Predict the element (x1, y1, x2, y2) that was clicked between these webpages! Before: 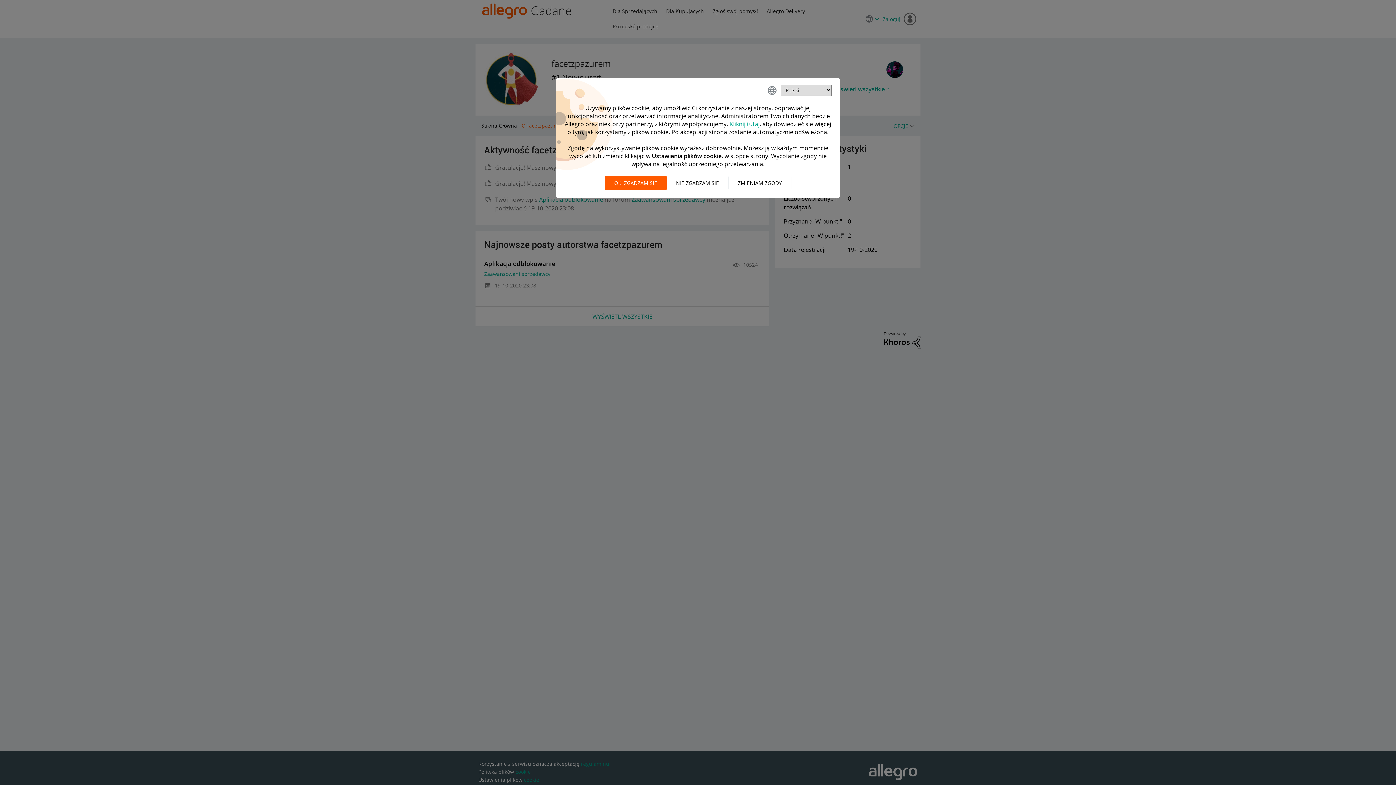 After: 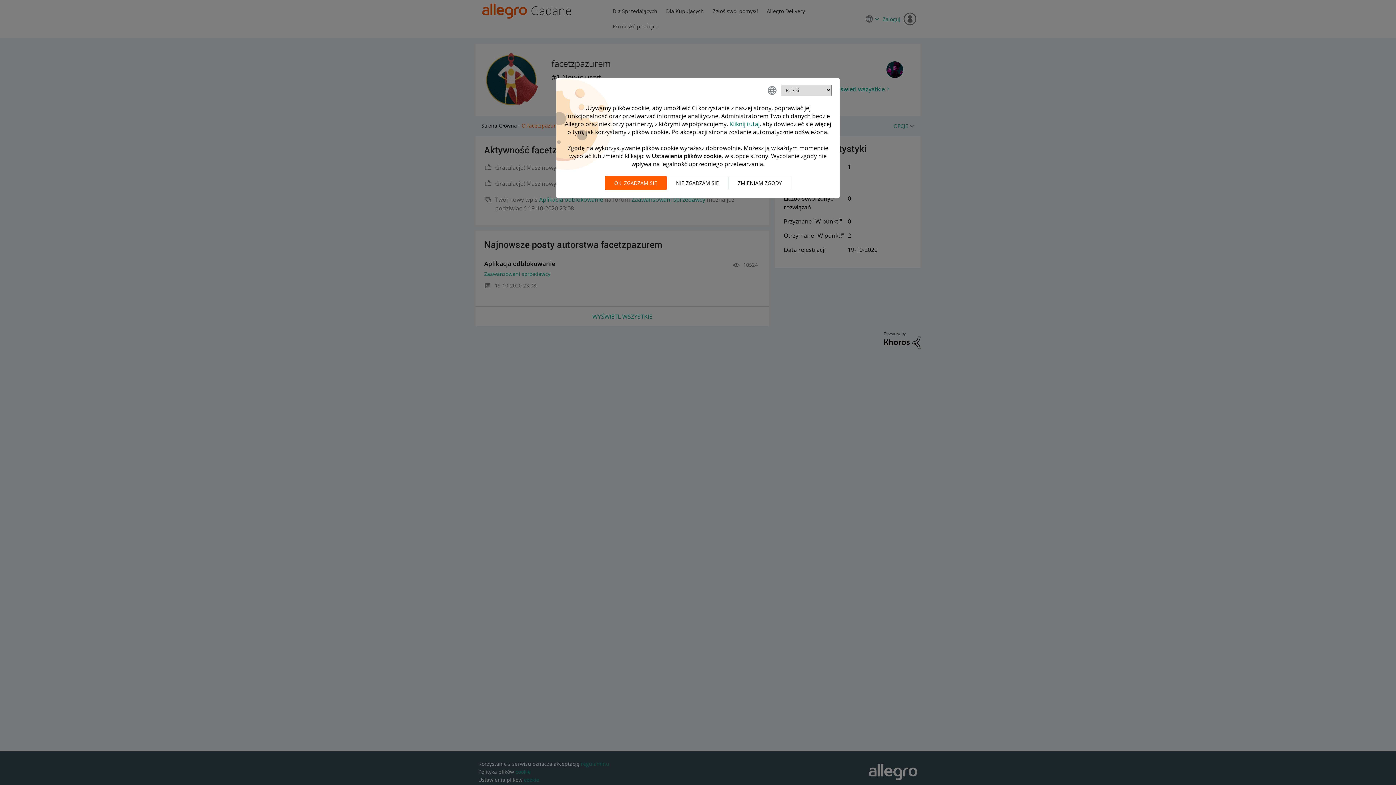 Action: label: Kliknij tutaj bbox: (729, 120, 759, 128)